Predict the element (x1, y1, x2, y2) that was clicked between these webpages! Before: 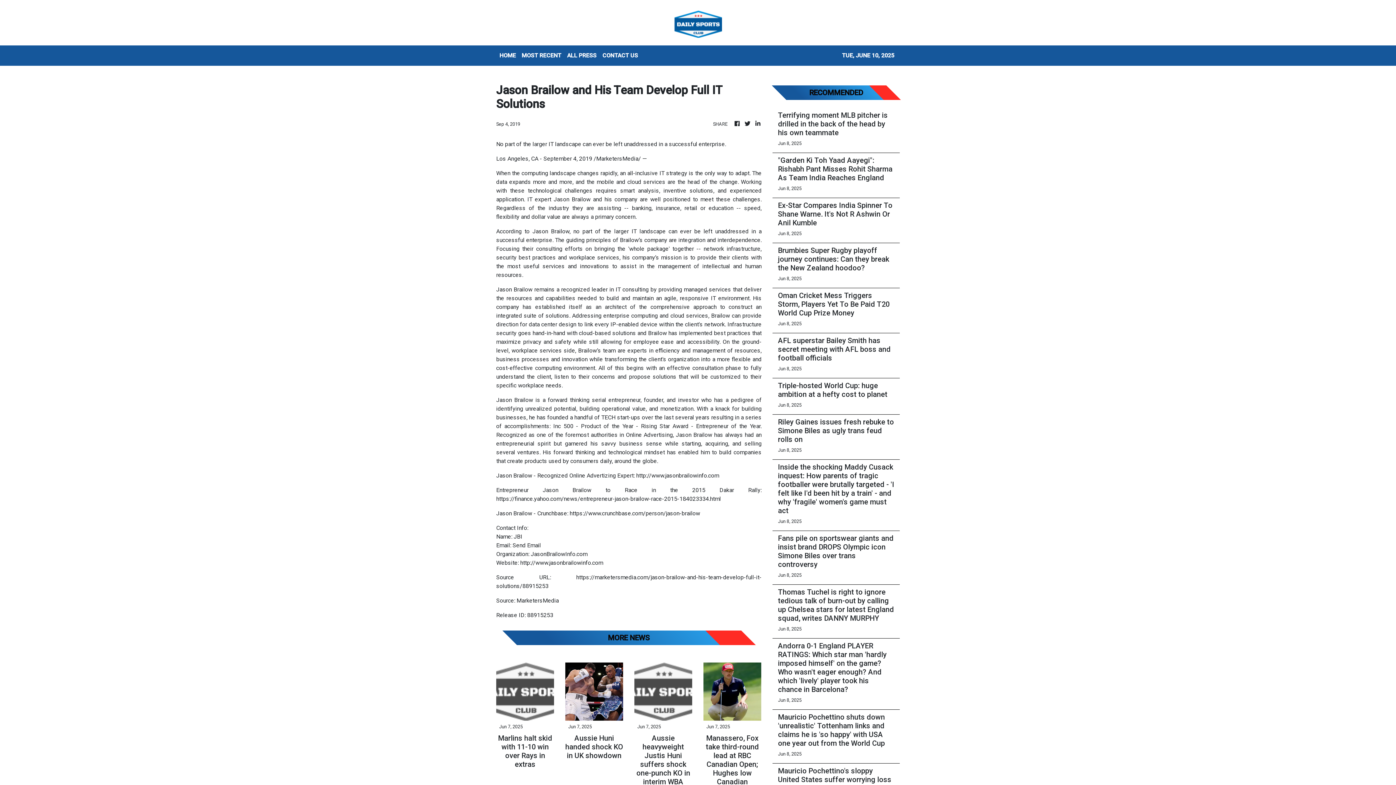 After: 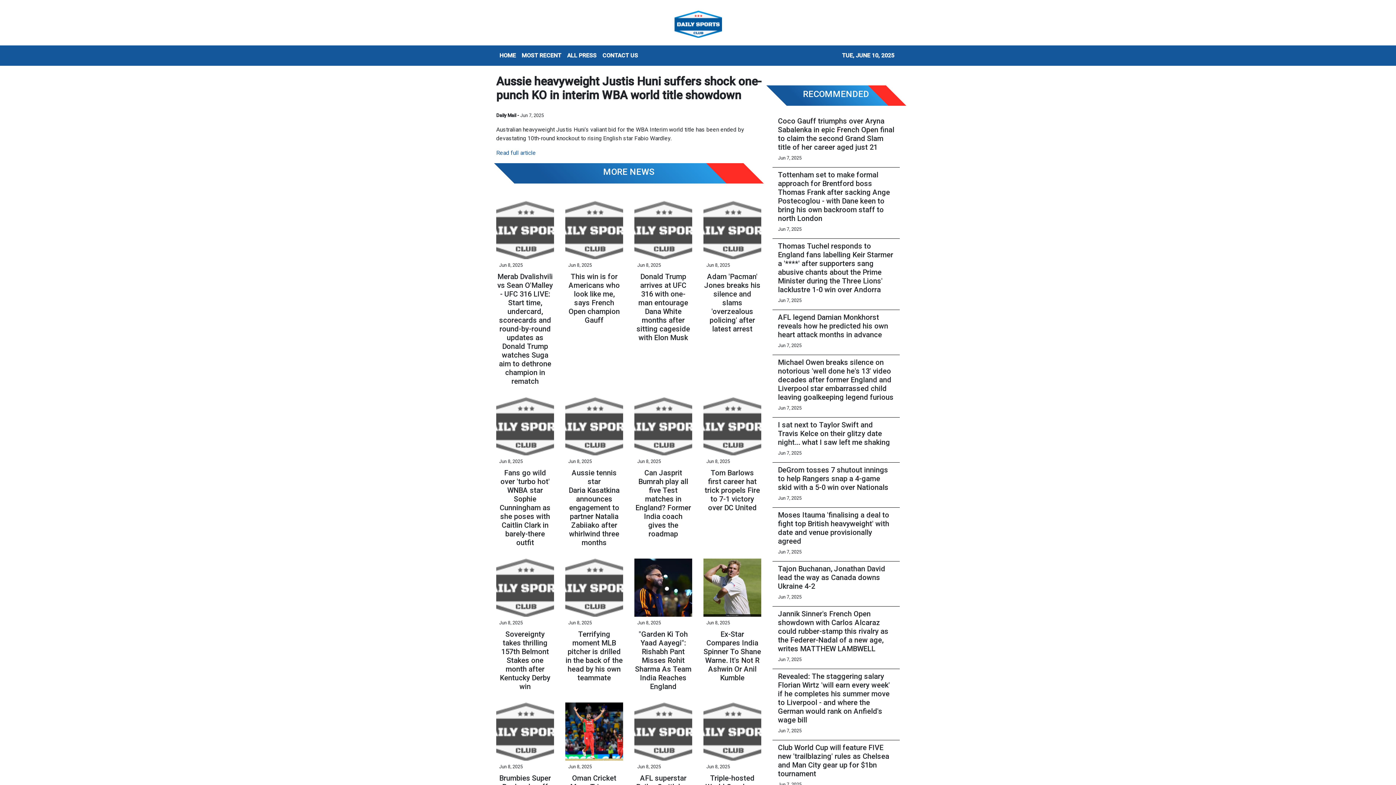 Action: label: Aussie heavyweight Justis Huni suffers shock one-punch KO in interim WBA world title showdown bbox: (634, 734, 692, 804)